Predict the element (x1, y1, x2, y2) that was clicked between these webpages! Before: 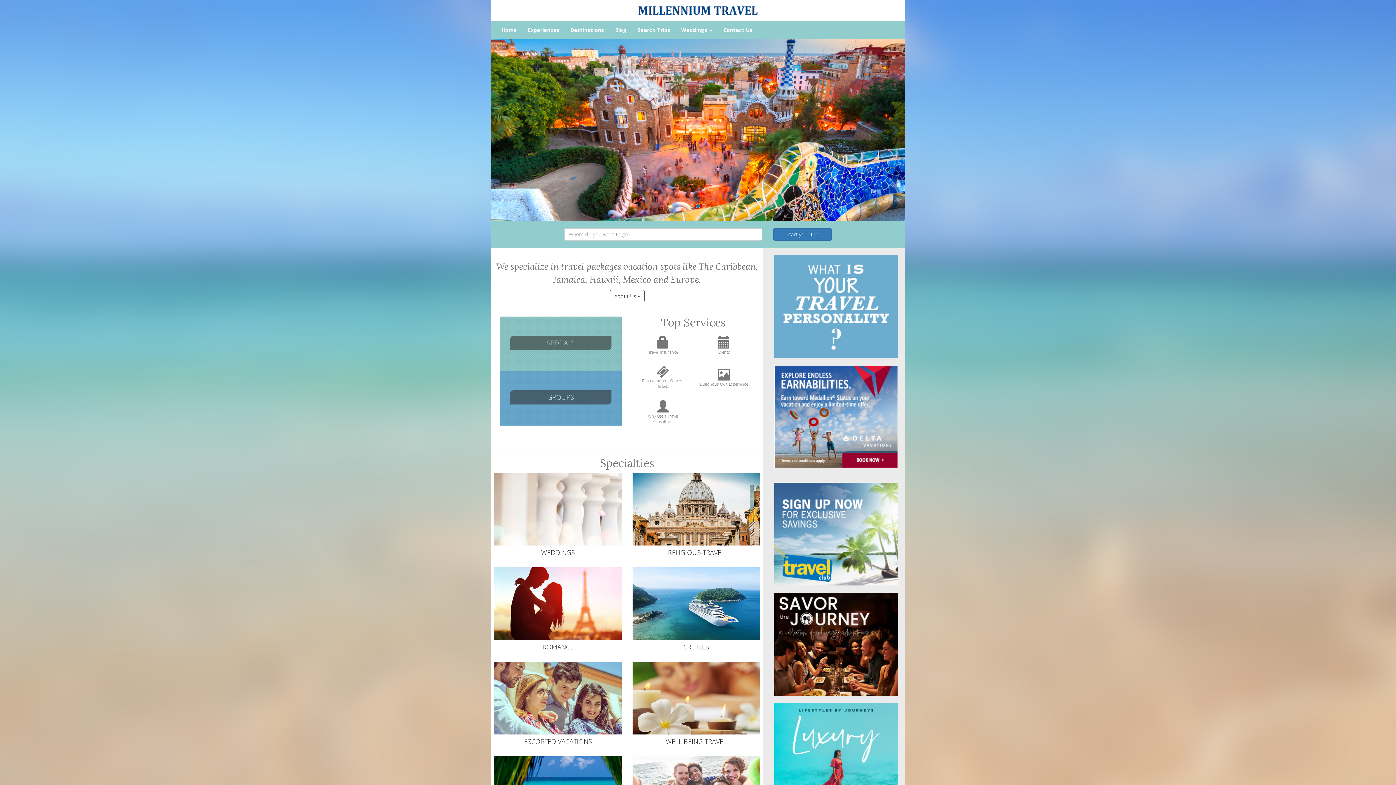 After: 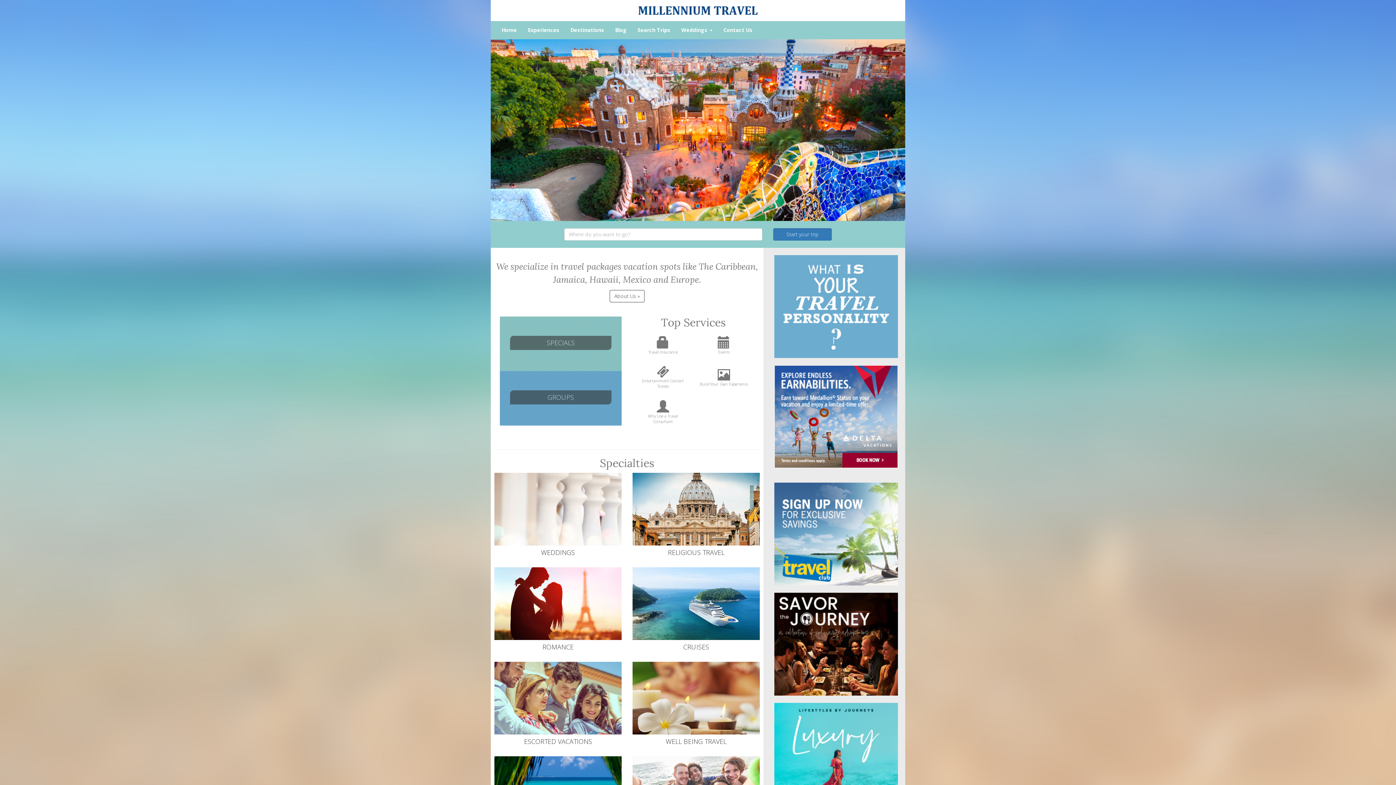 Action: bbox: (636, 6, 760, 13)